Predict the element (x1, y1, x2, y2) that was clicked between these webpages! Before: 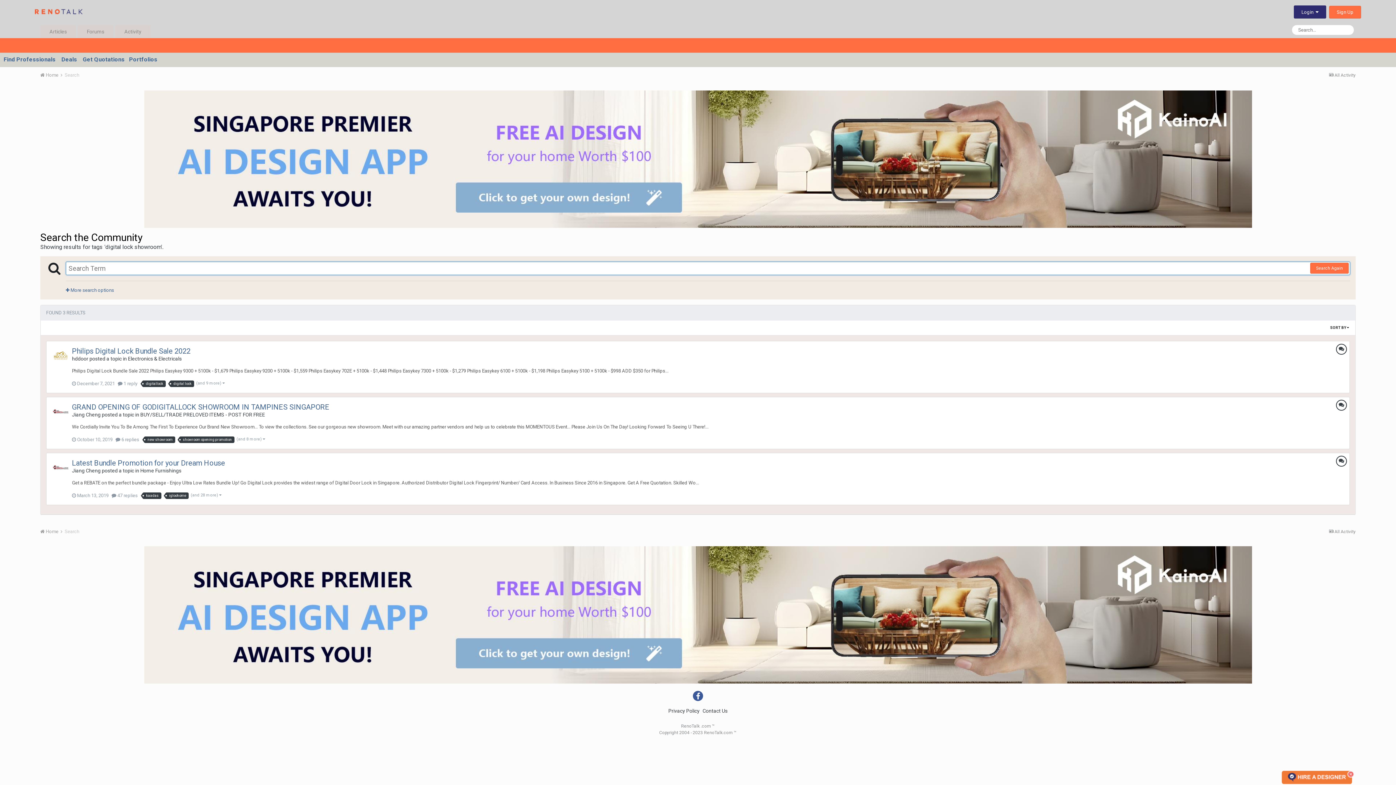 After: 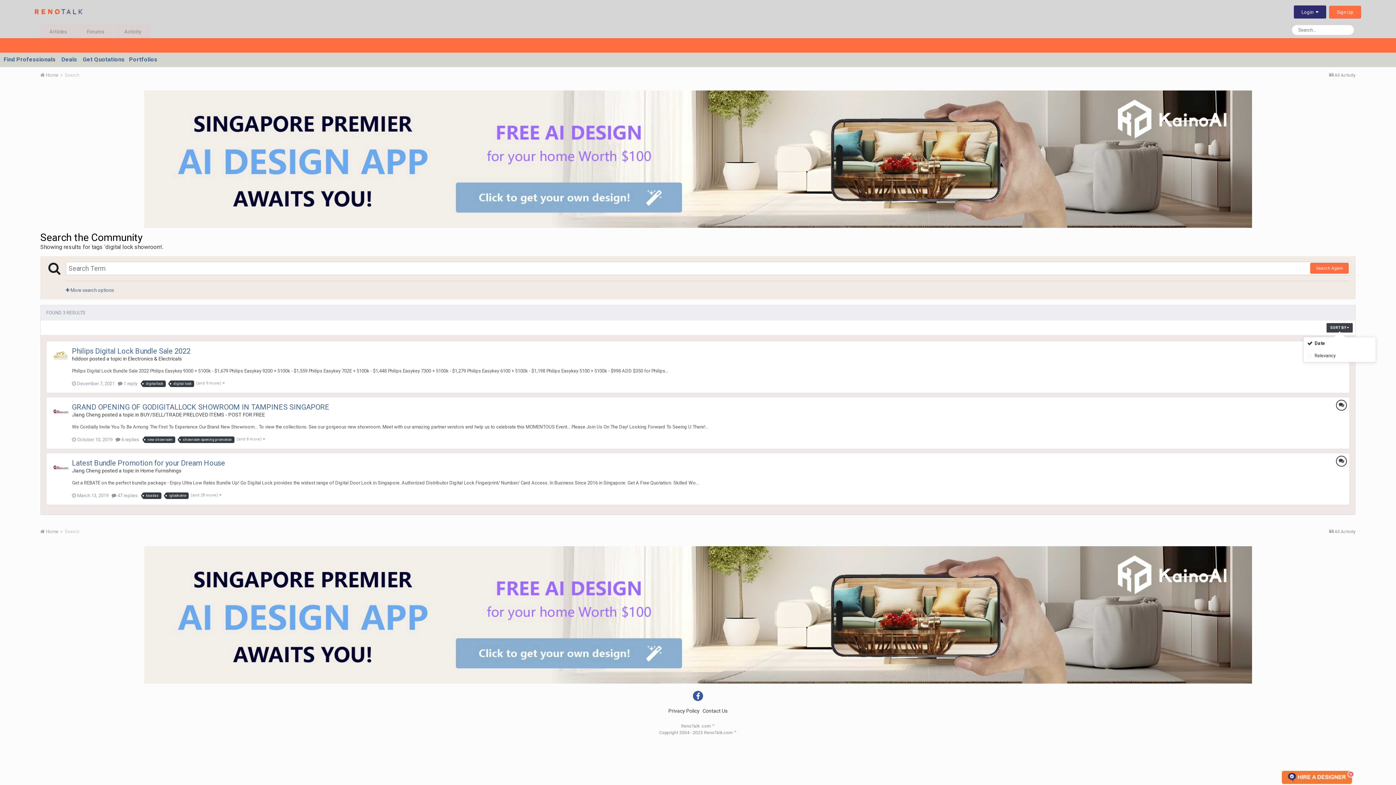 Action: label: SORT BY  bbox: (1326, 323, 1353, 332)